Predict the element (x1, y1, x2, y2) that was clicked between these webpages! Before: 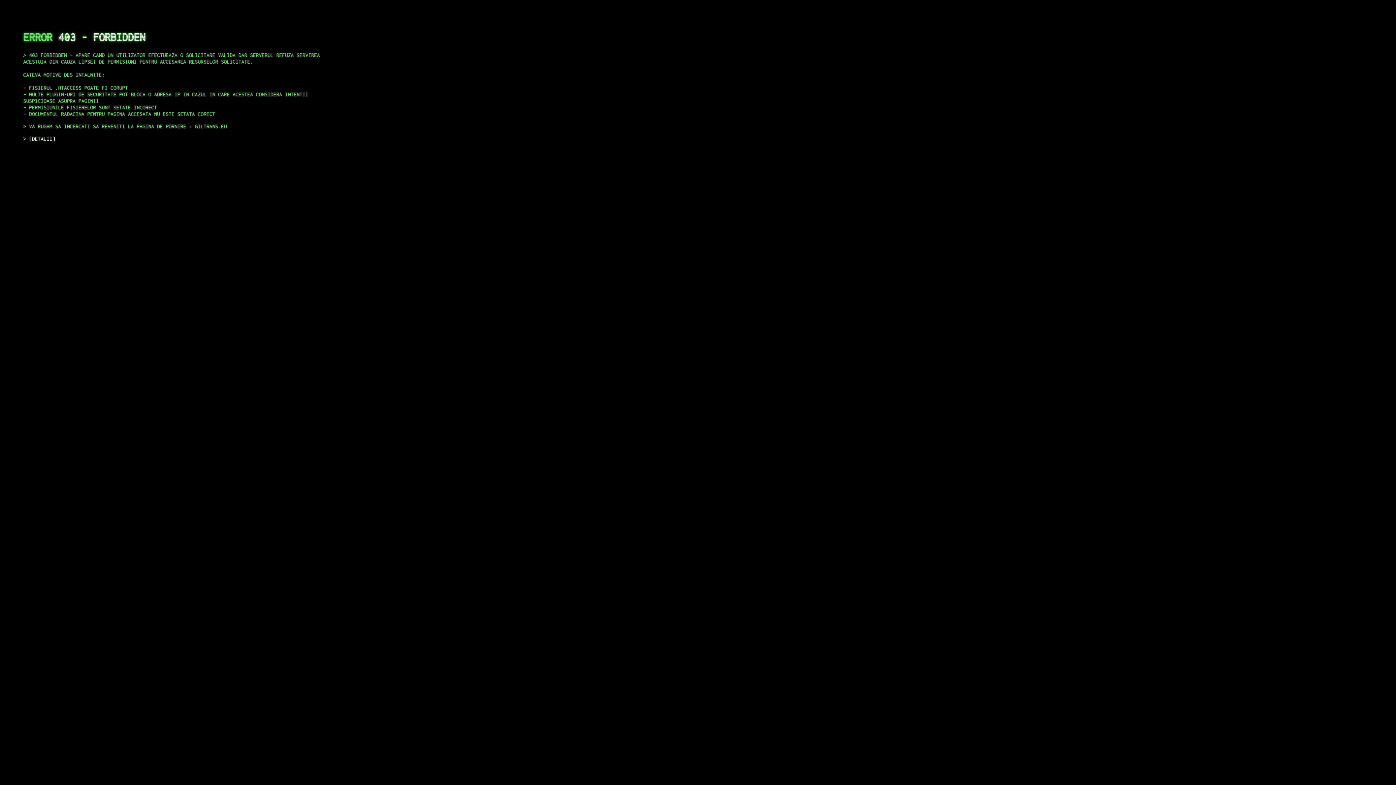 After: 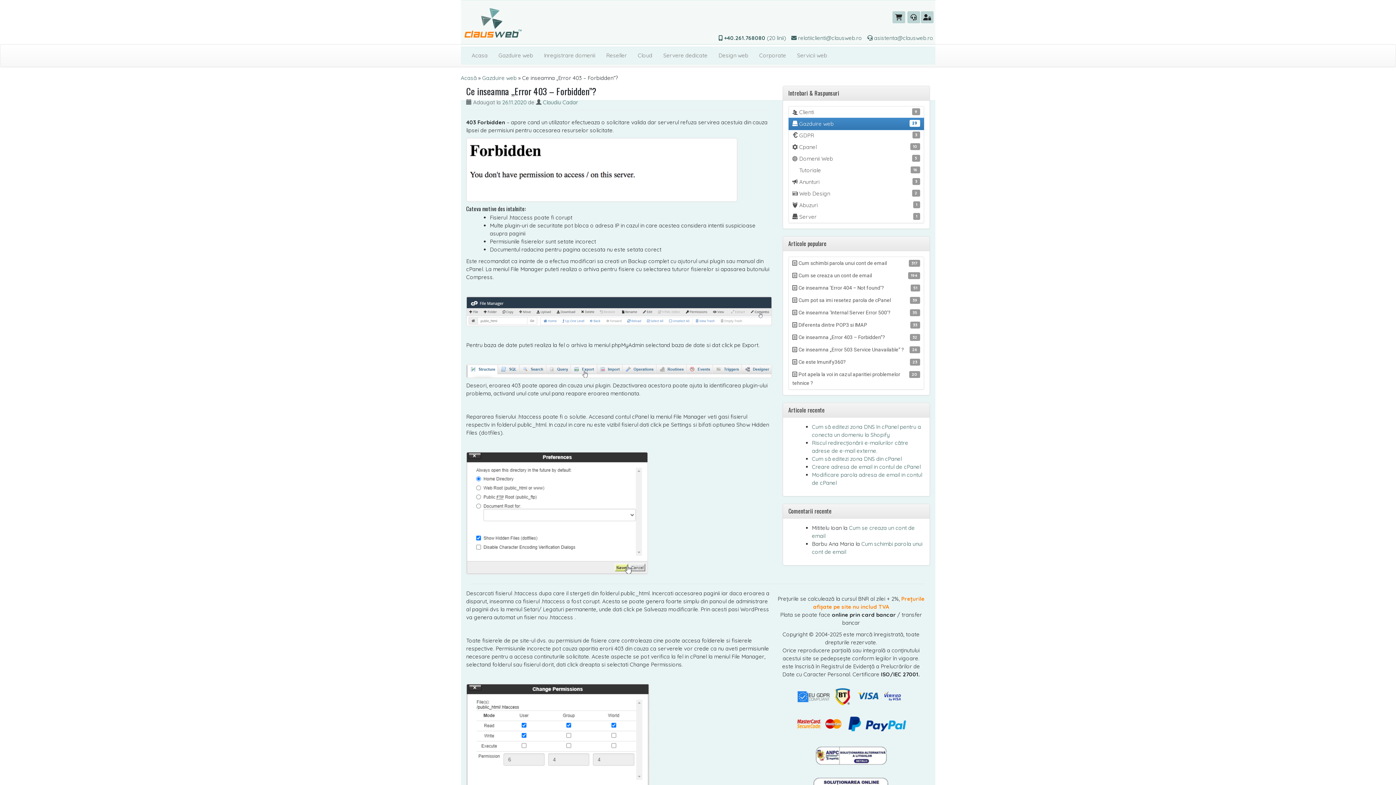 Action: bbox: (29, 135, 55, 141) label: DETALII